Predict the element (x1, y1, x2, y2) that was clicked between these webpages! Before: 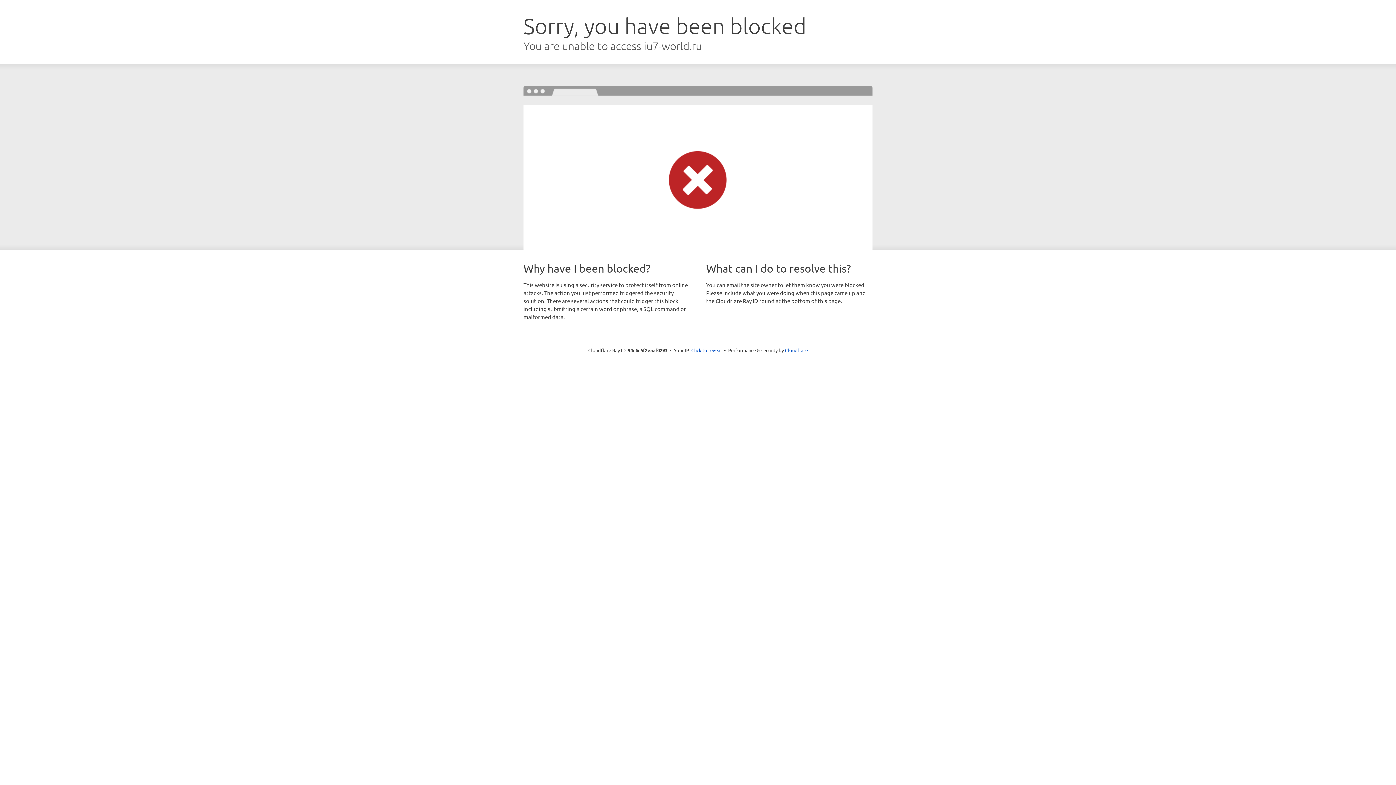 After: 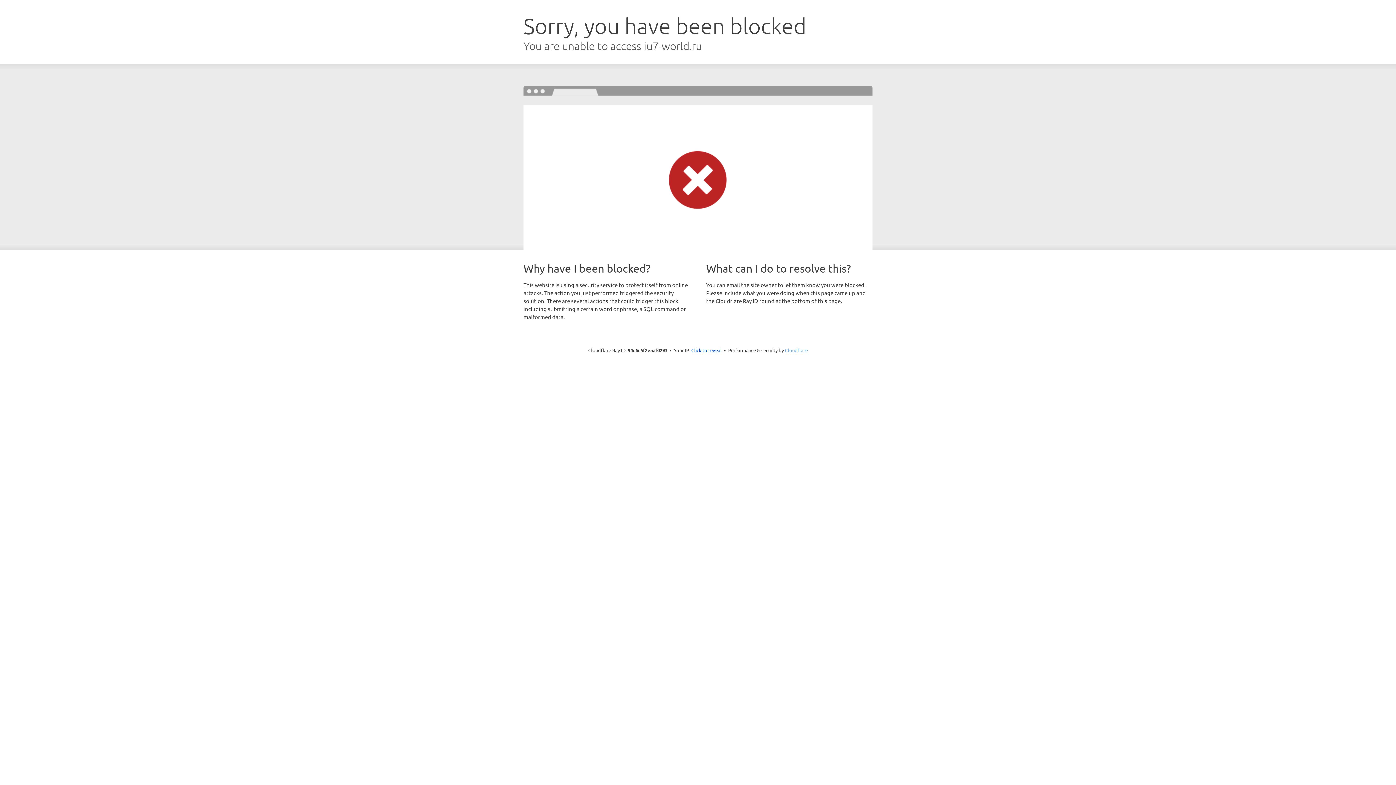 Action: label: Cloudflare bbox: (785, 347, 808, 353)